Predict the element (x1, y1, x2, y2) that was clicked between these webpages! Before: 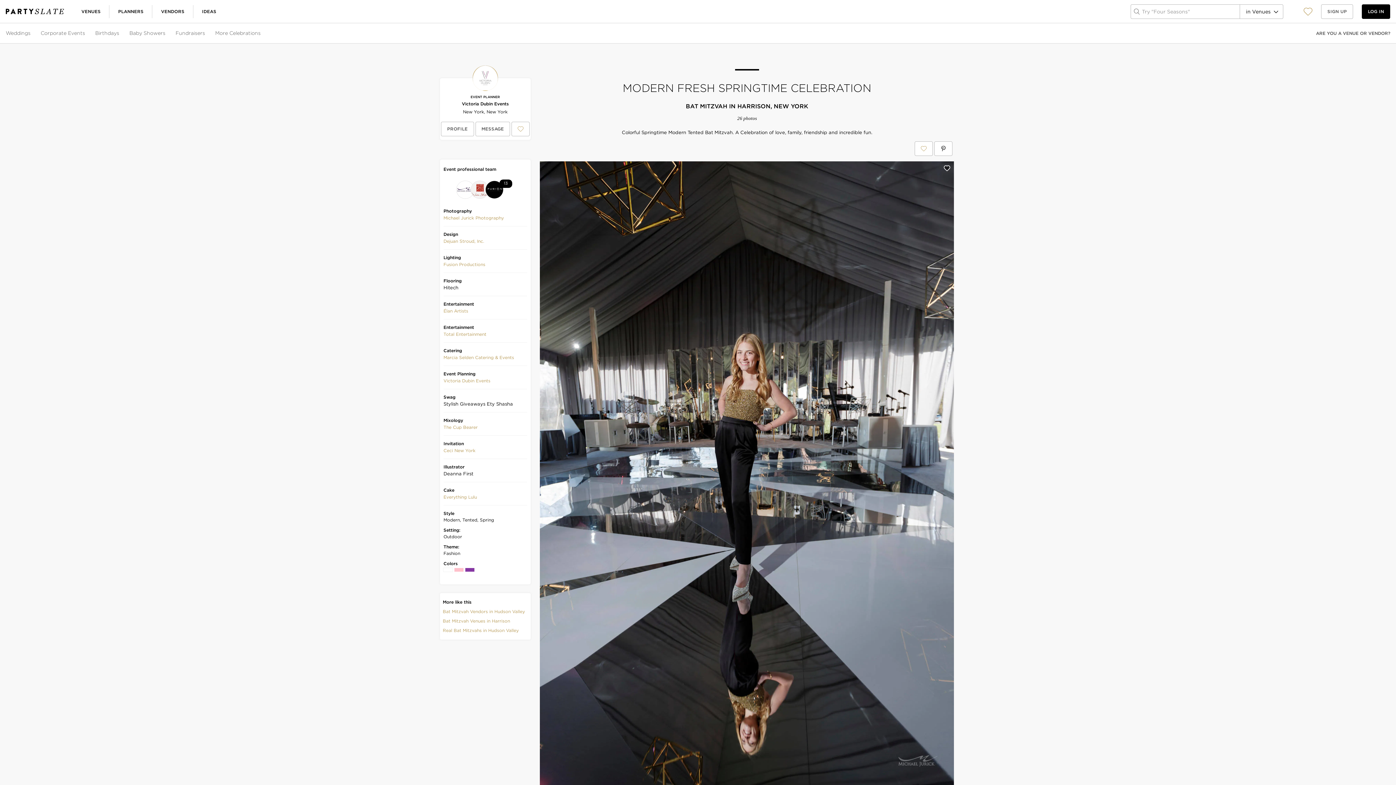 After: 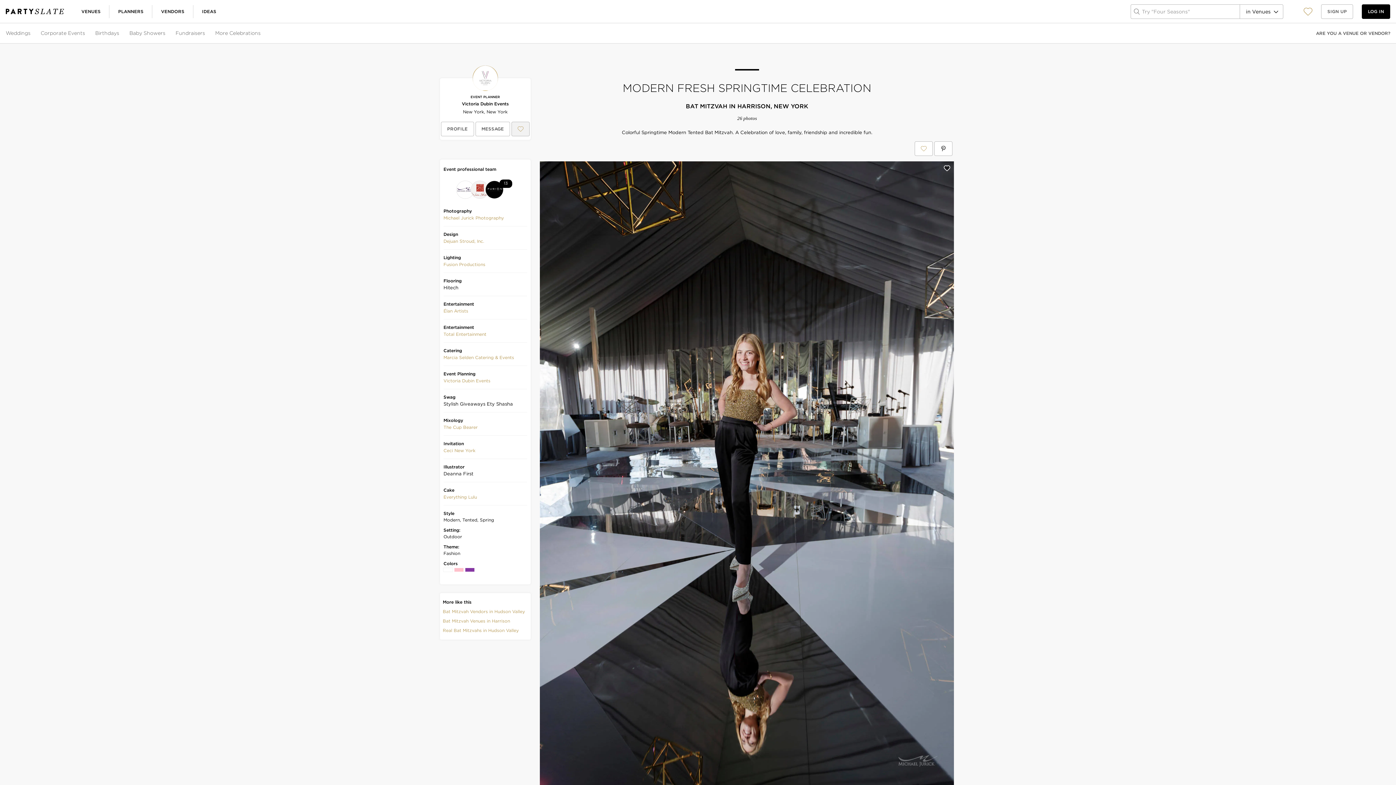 Action: label: Save Victoria Dubin Events to your Favorites or IdeaSlates bbox: (511, 121, 529, 136)